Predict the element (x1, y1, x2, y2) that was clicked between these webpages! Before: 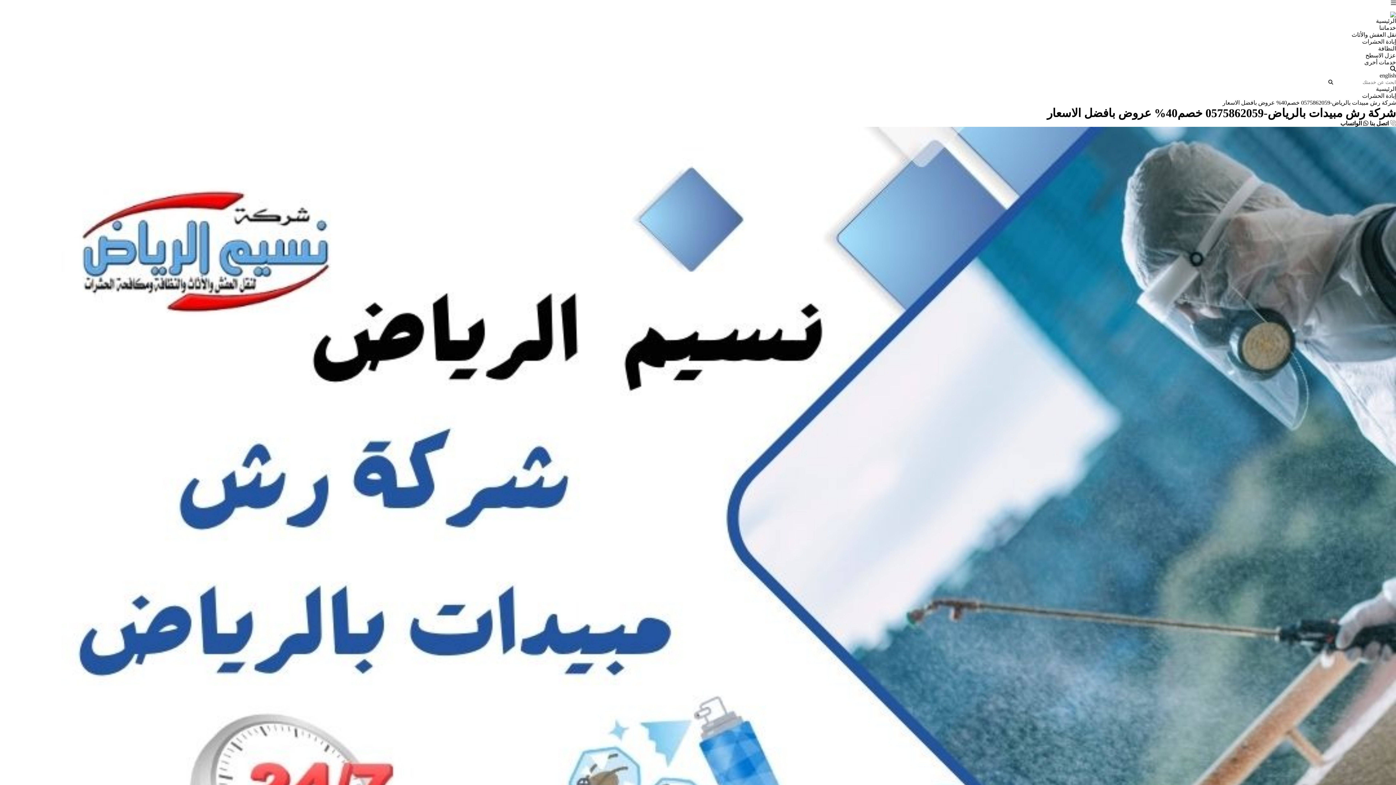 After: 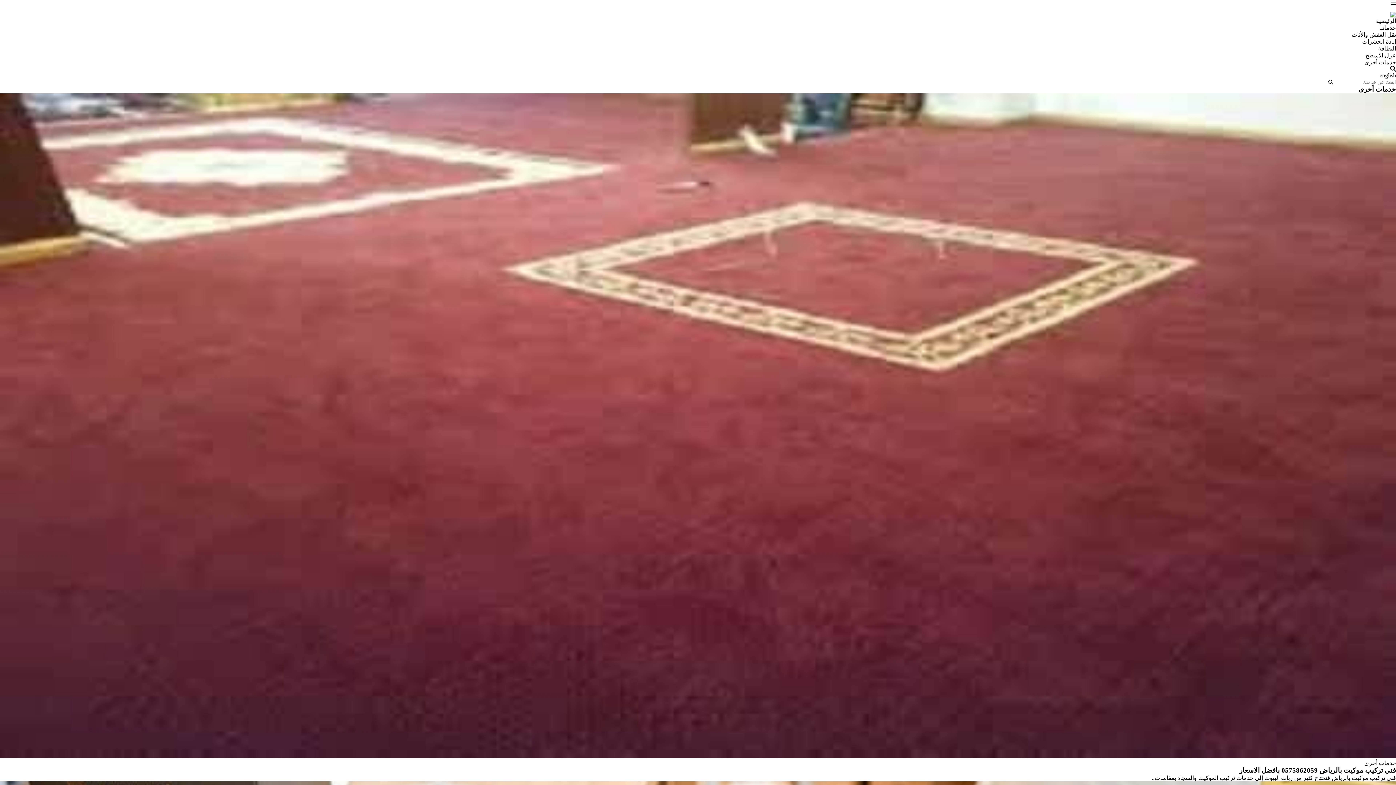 Action: bbox: (1364, 59, 1396, 65) label: خدمات أخرى